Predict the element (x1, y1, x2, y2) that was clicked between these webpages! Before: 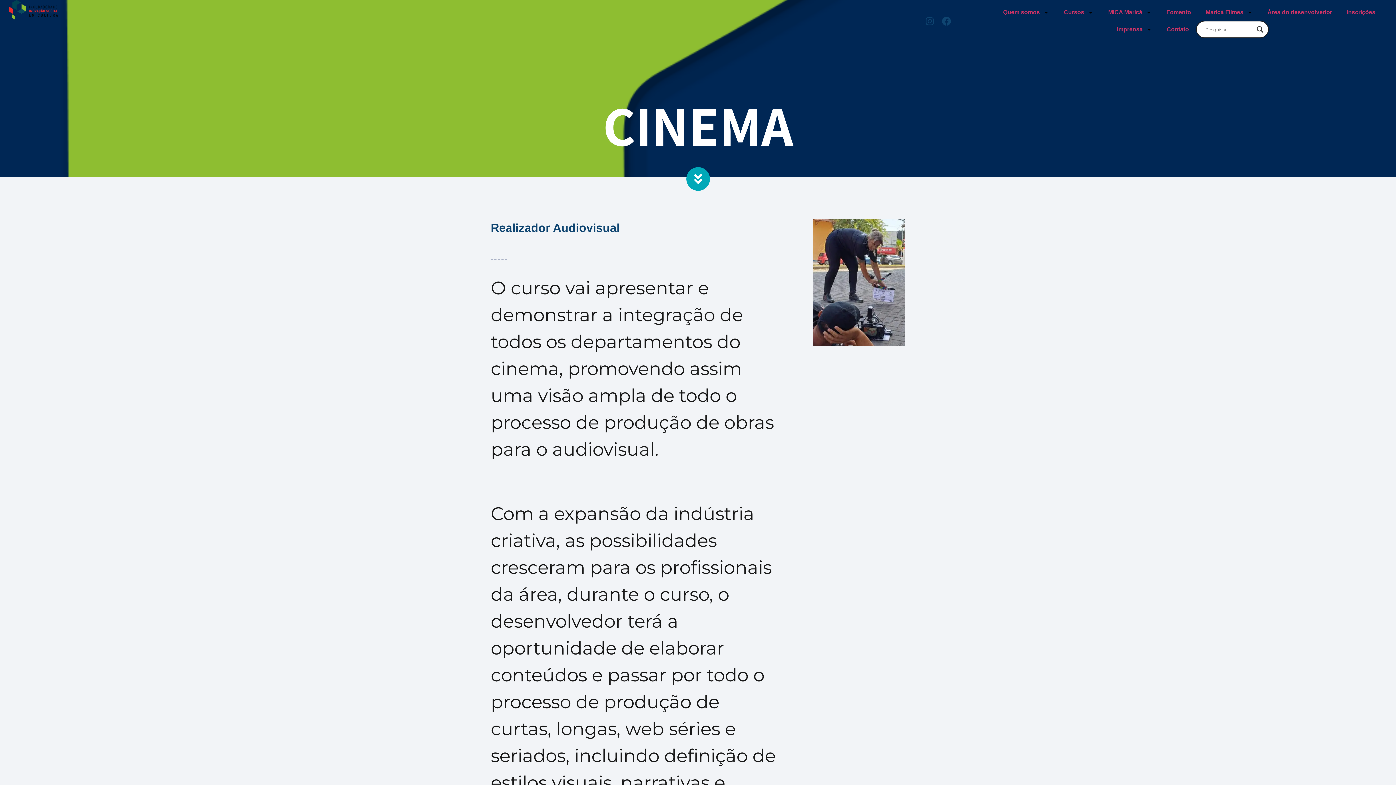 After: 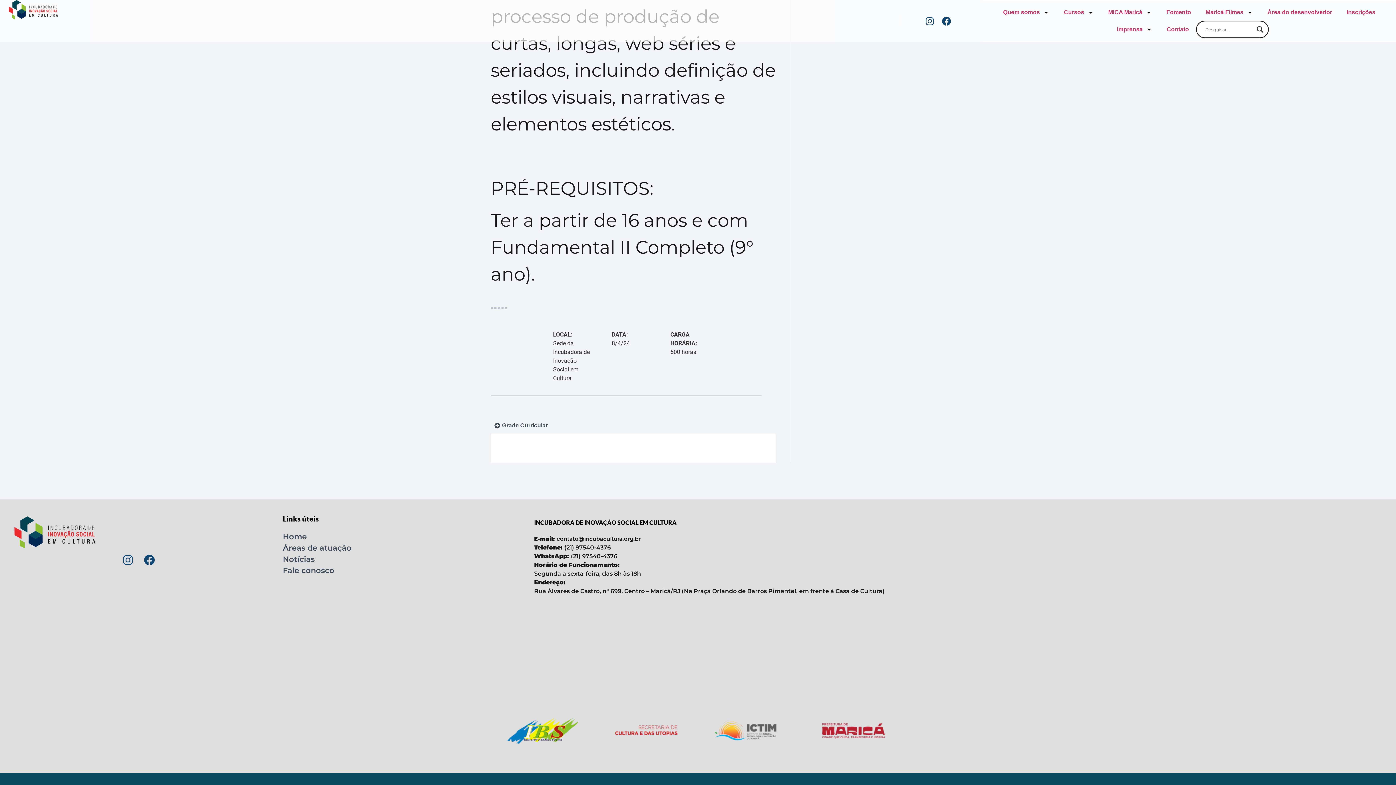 Action: bbox: (686, 167, 710, 190)